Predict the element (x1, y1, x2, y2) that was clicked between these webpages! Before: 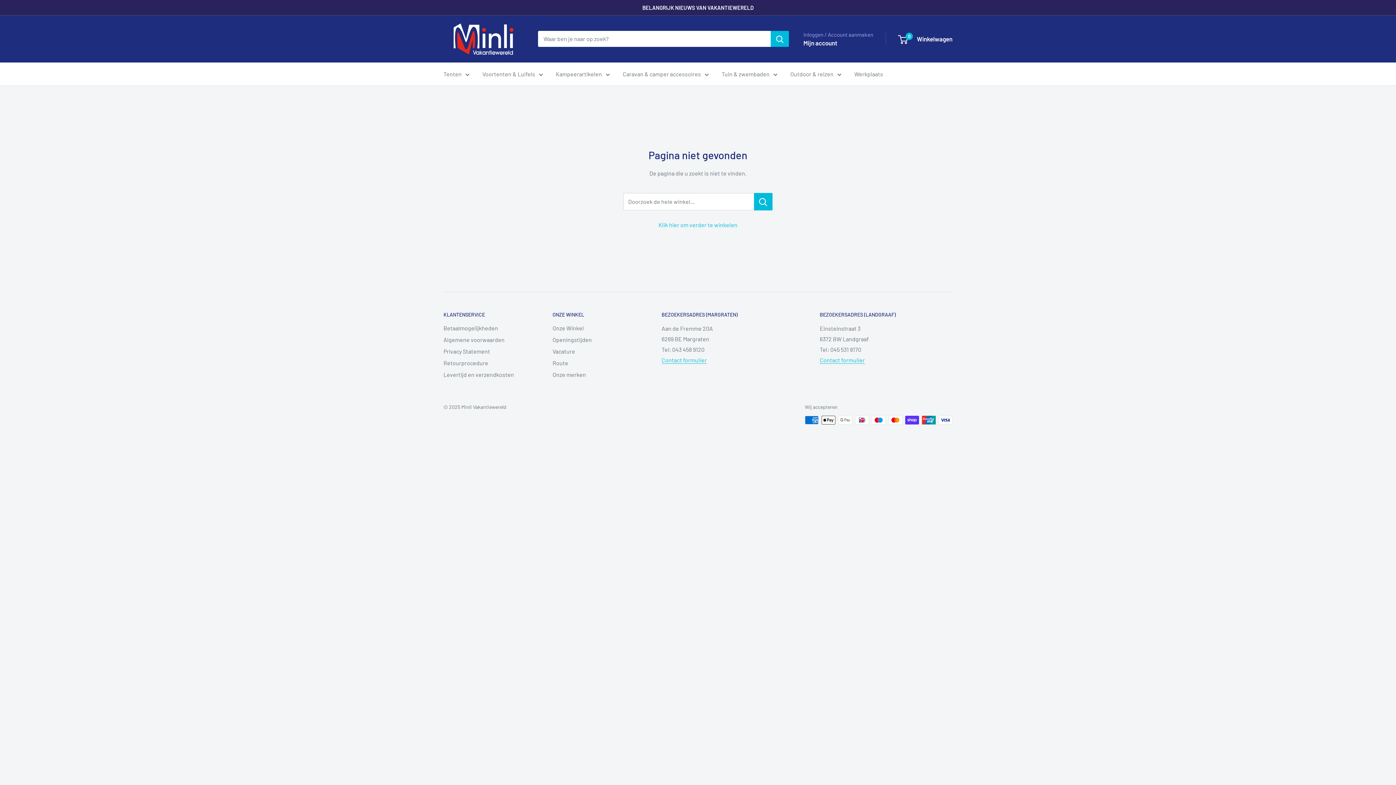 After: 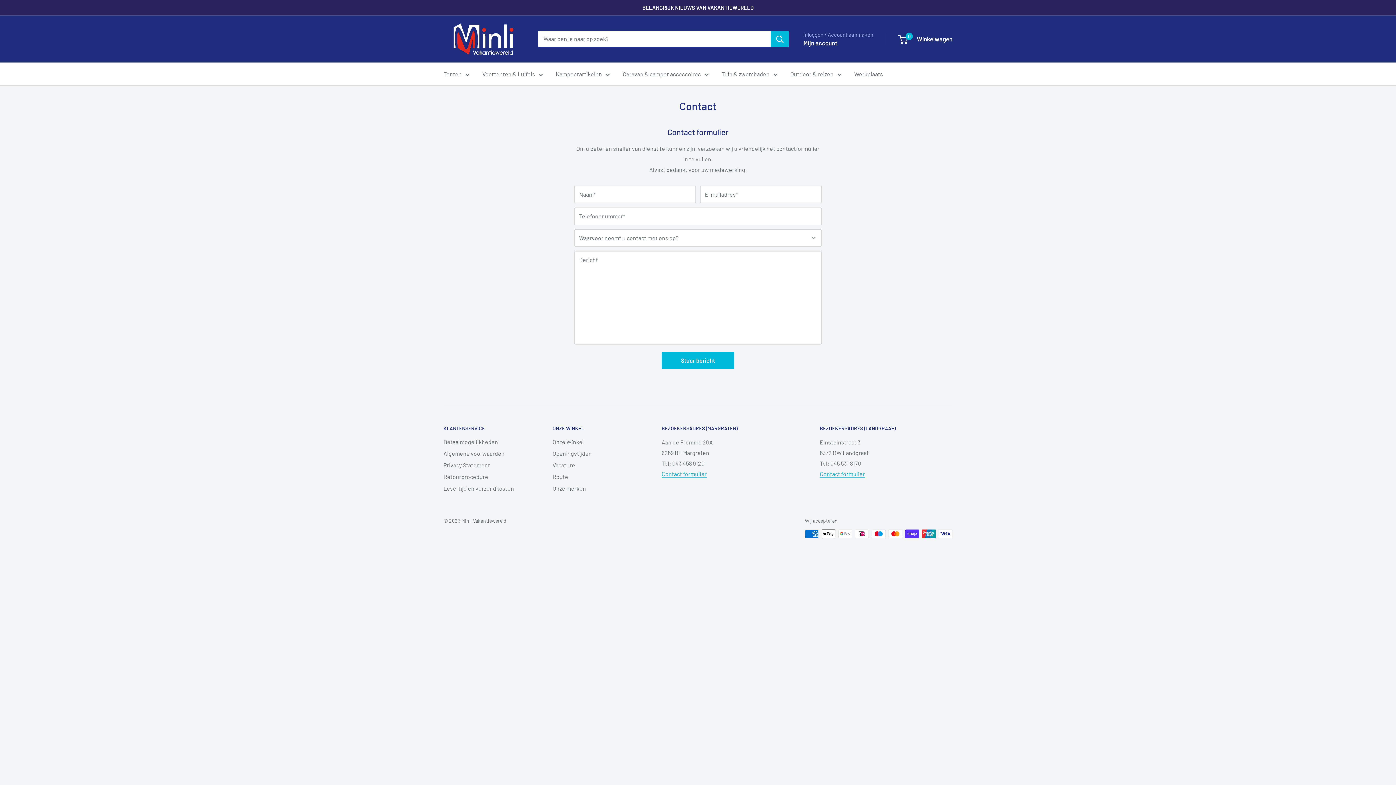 Action: label: Contact formulier bbox: (820, 356, 865, 363)